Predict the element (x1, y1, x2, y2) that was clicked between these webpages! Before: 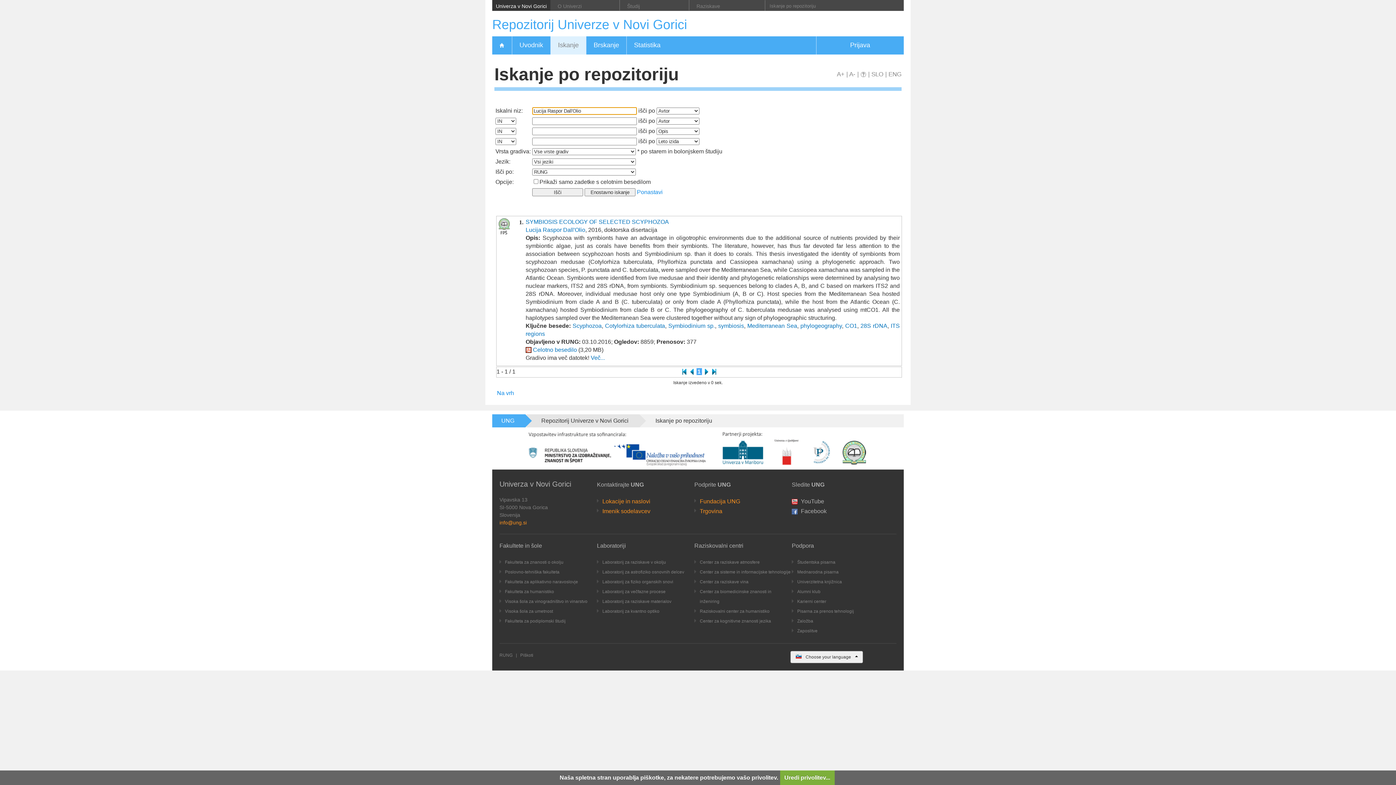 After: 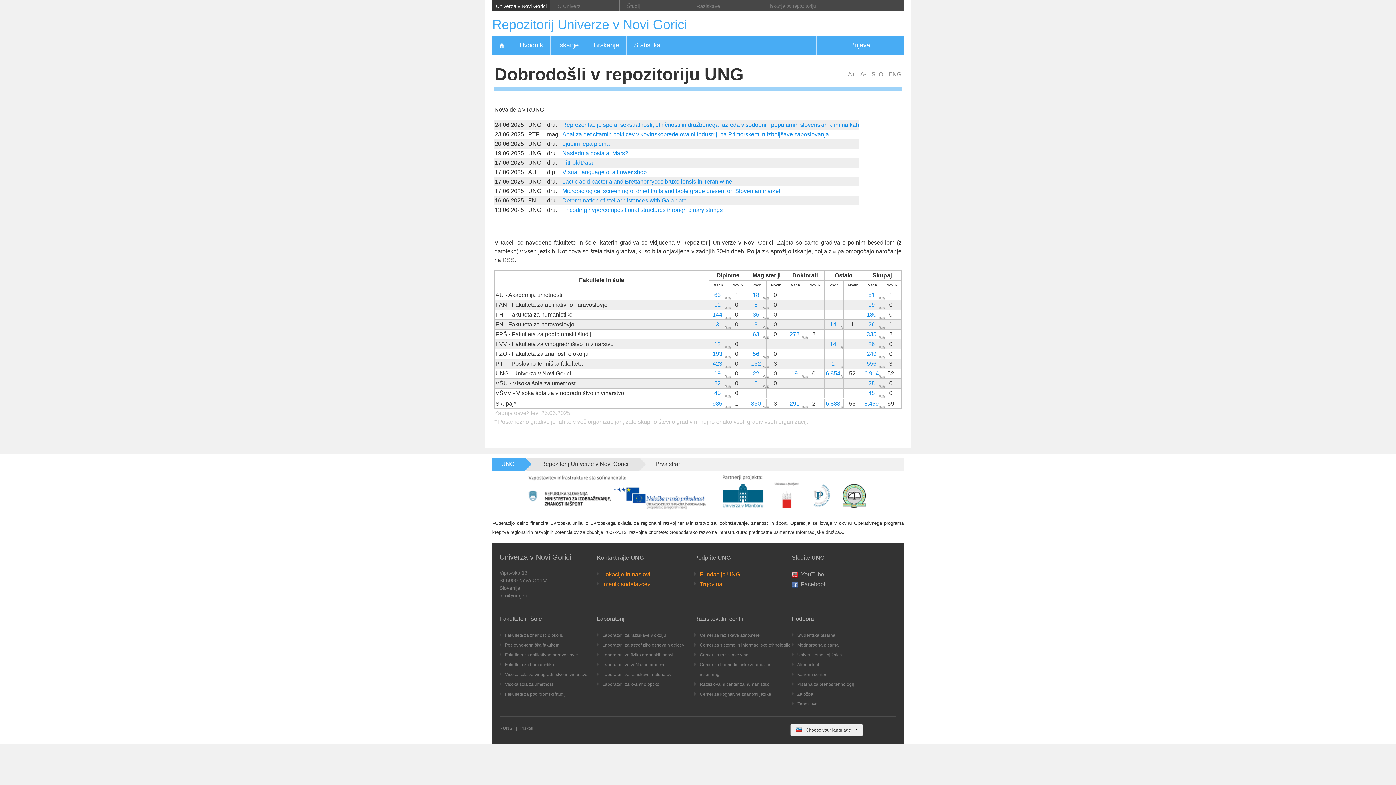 Action: bbox: (492, 36, 512, 54)